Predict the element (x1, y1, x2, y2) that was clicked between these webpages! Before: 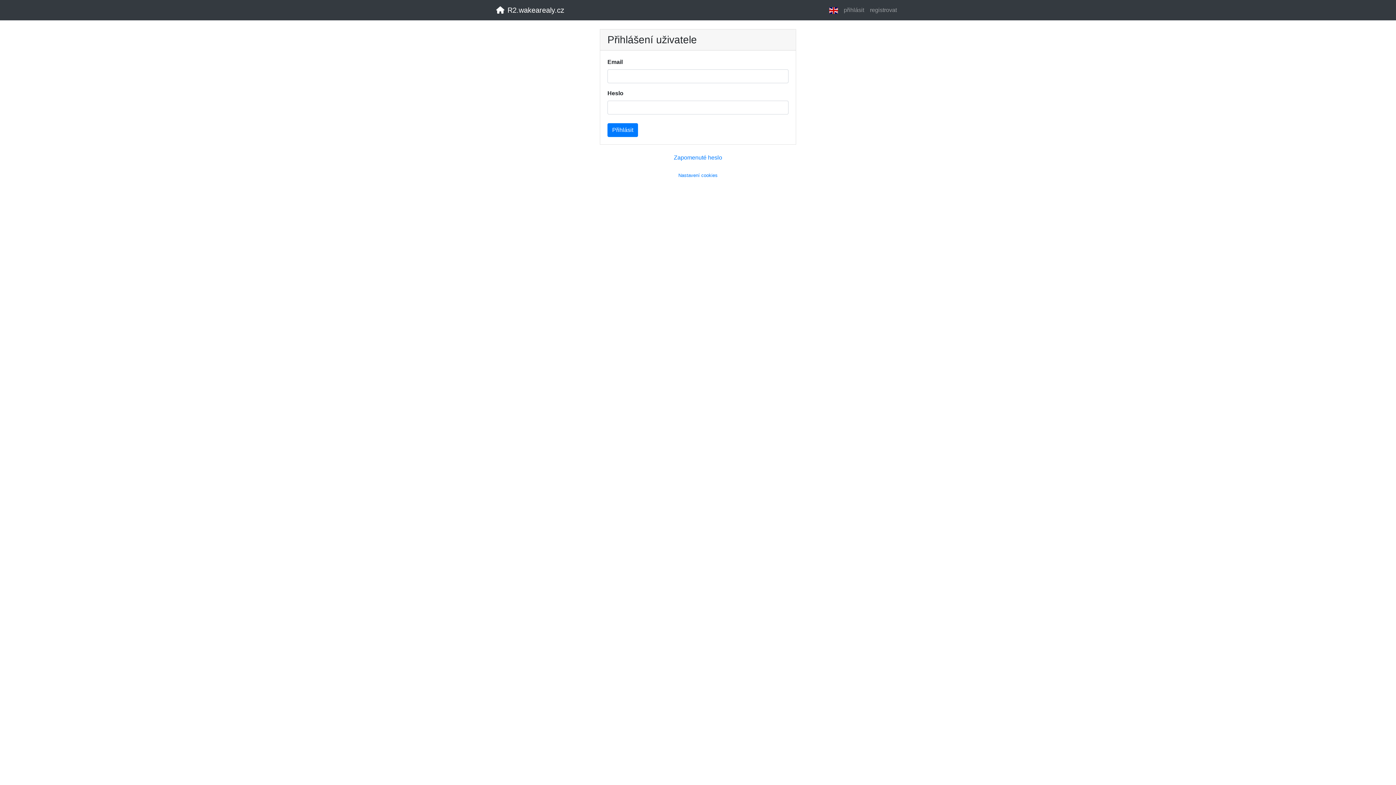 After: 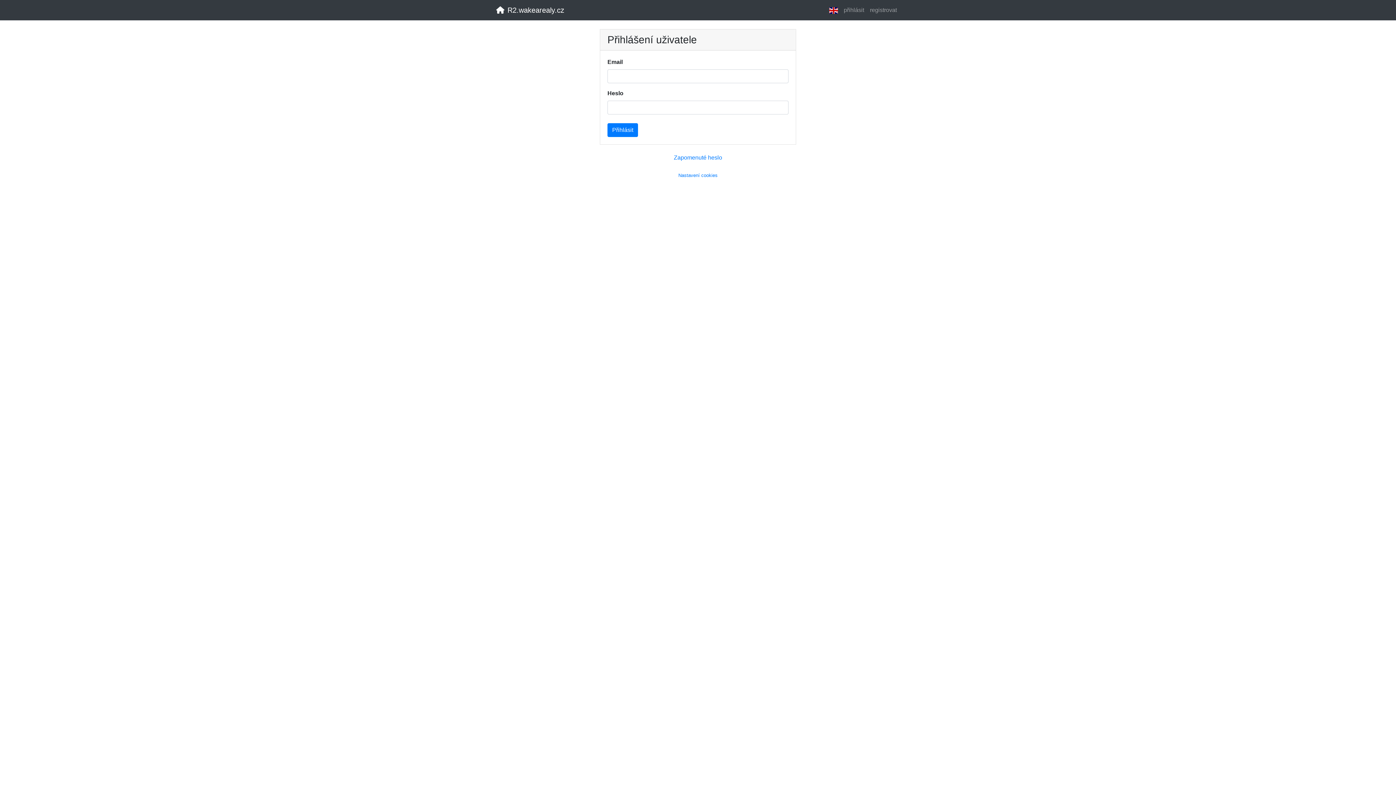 Action: bbox: (841, 2, 867, 17) label: přihlásit